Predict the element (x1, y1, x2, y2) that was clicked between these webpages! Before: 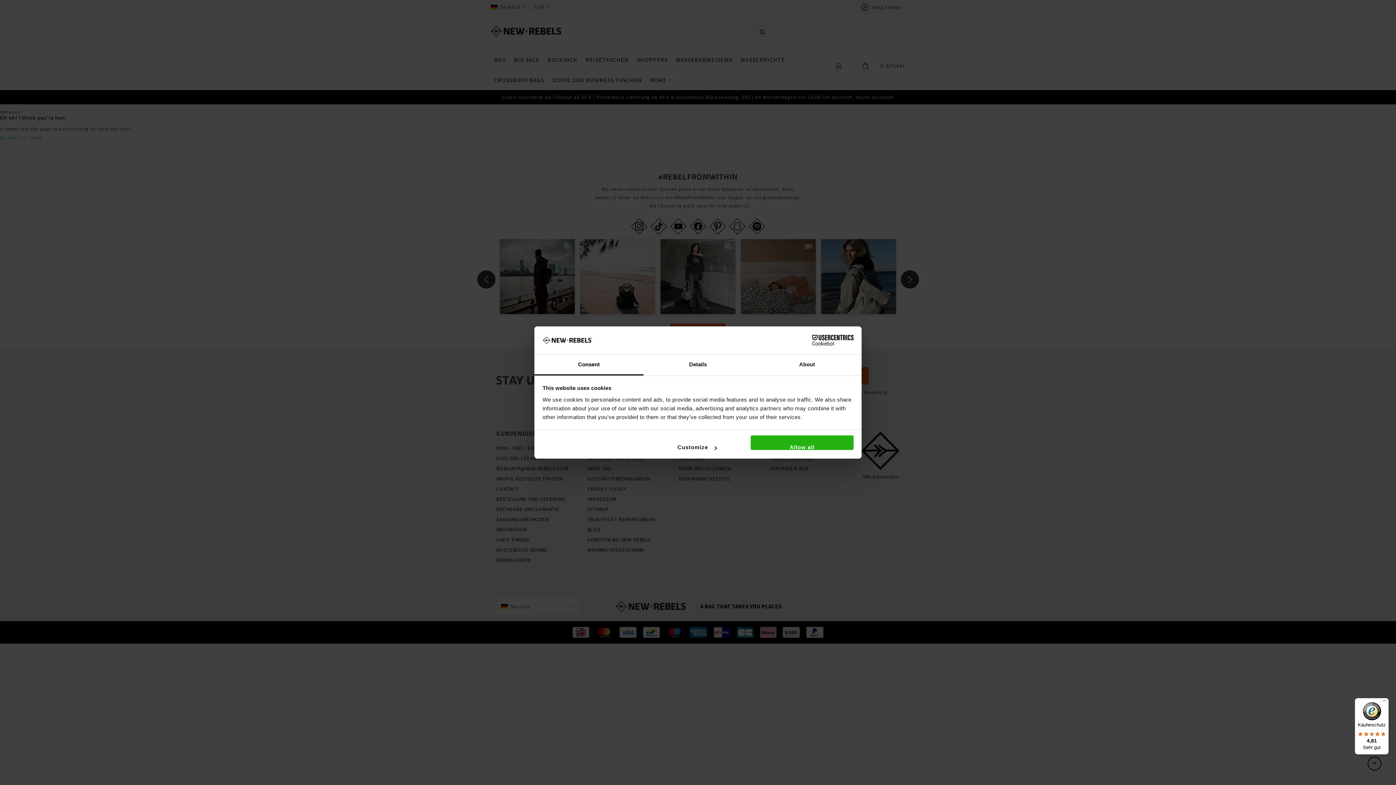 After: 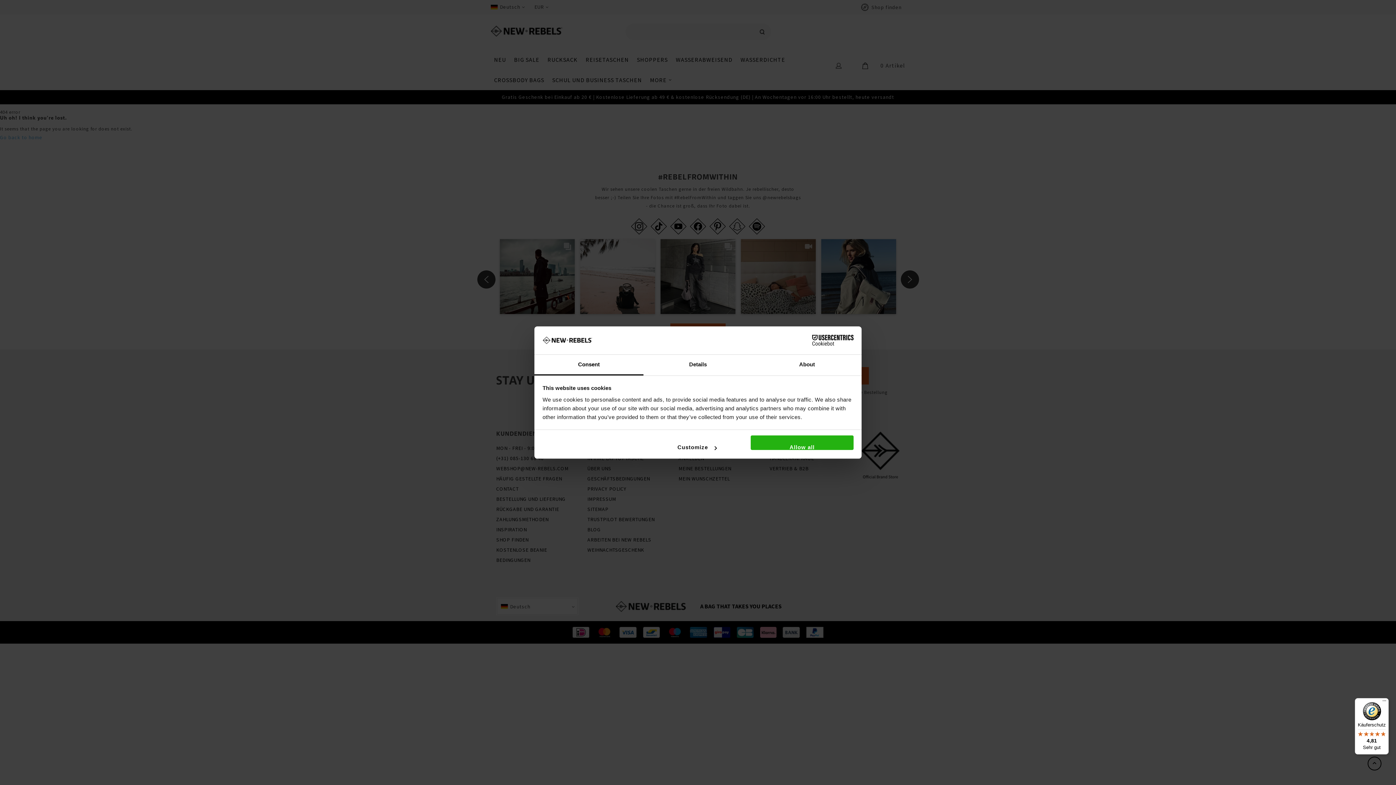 Action: label: Cookiebot - opens in a new window bbox: (790, 335, 853, 346)